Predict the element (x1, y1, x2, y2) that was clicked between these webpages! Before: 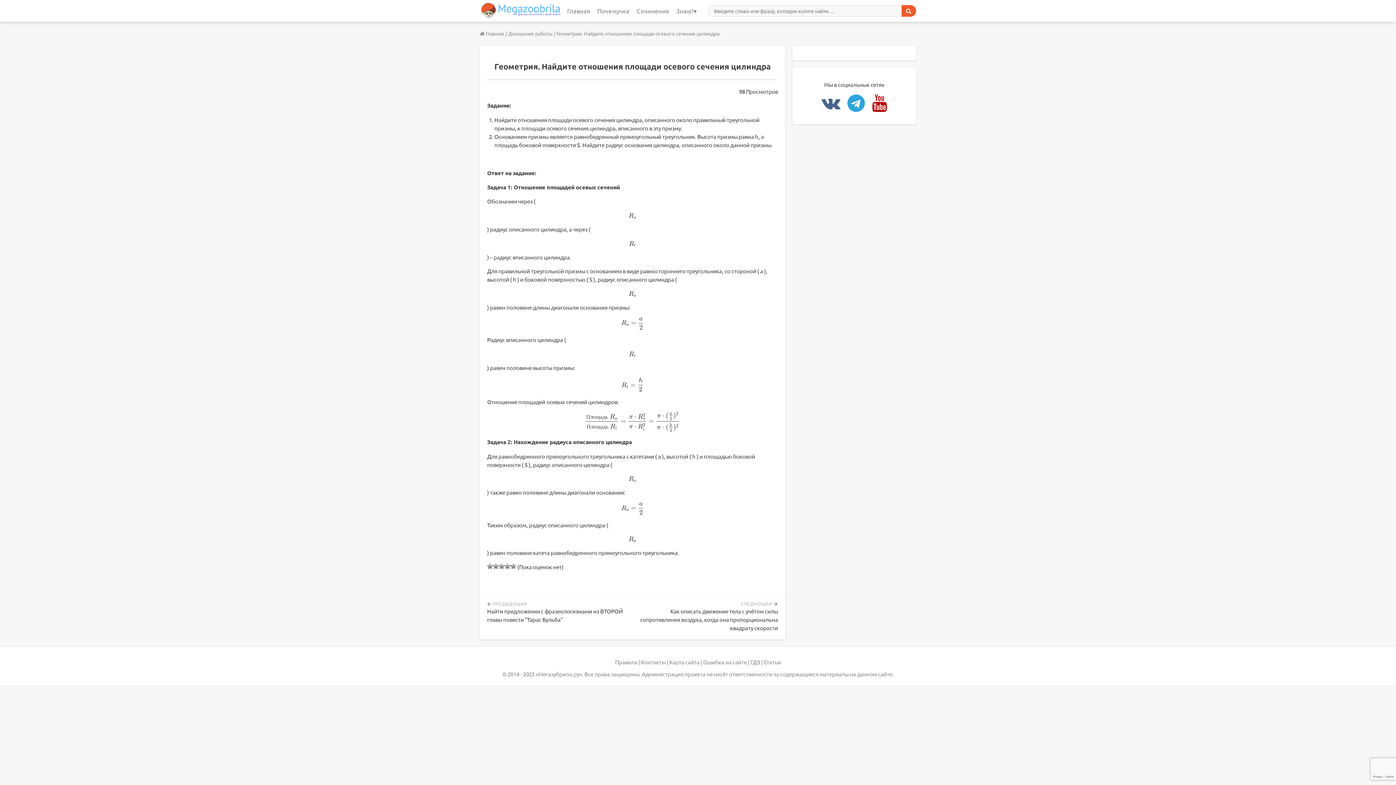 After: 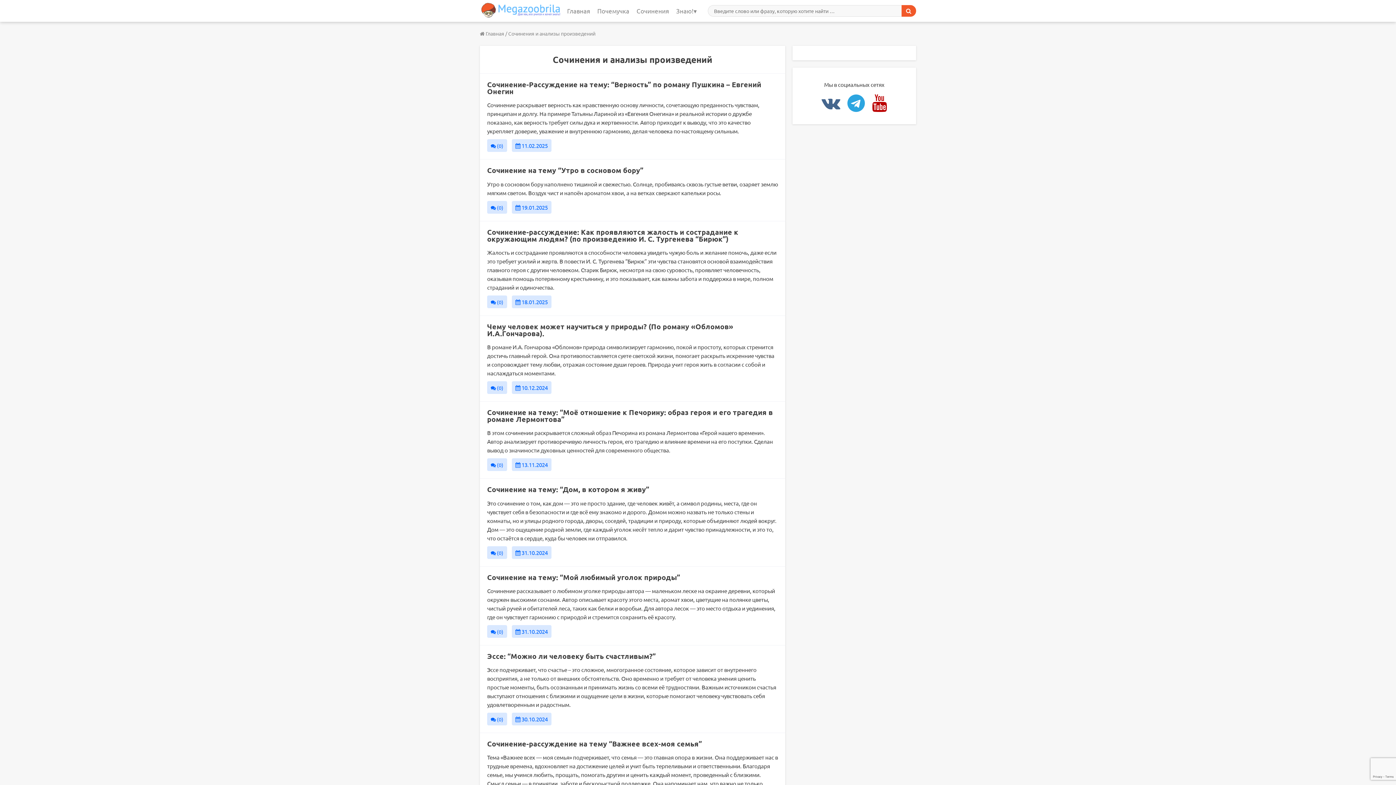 Action: label: Сочинения bbox: (636, 0, 669, 21)